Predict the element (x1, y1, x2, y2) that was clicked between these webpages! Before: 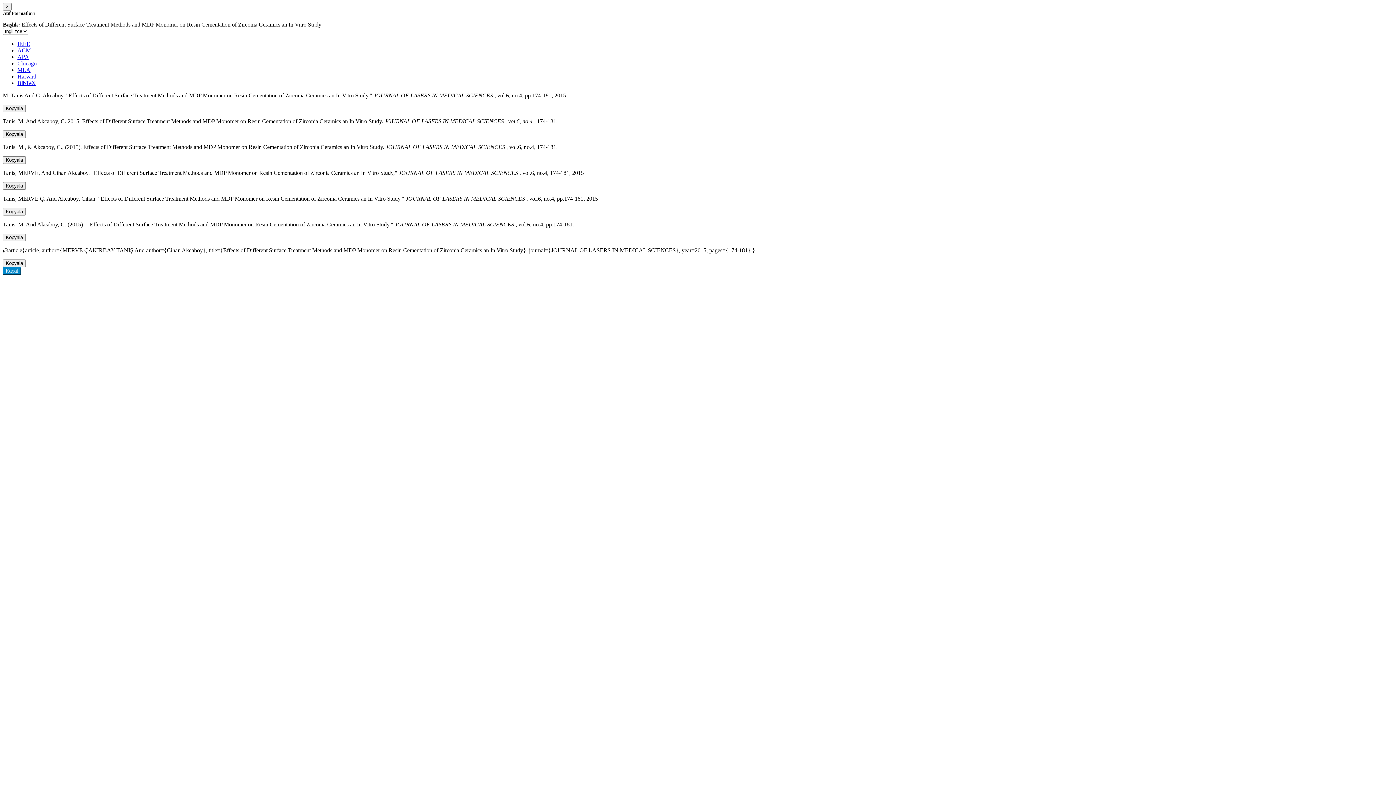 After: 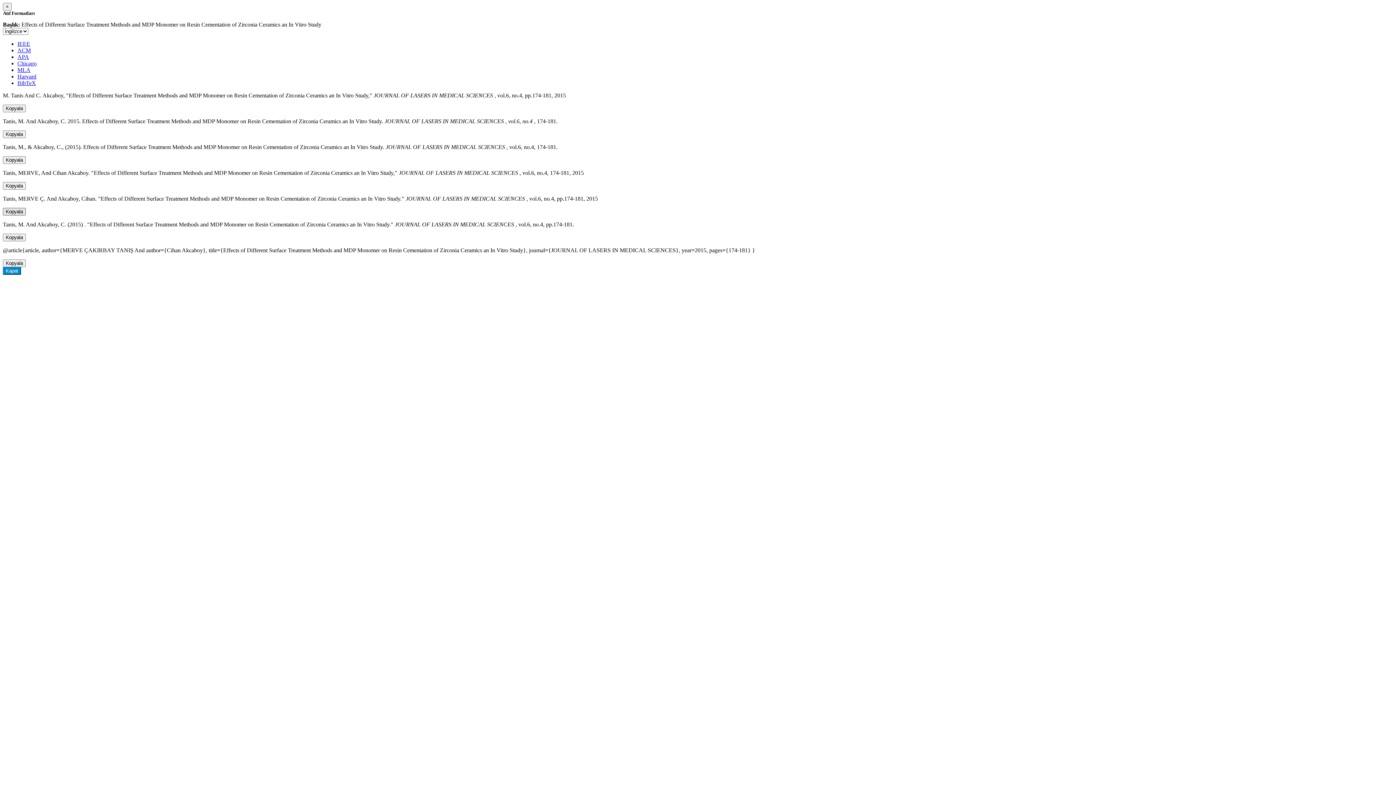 Action: bbox: (2, 208, 25, 215) label: Kopyala